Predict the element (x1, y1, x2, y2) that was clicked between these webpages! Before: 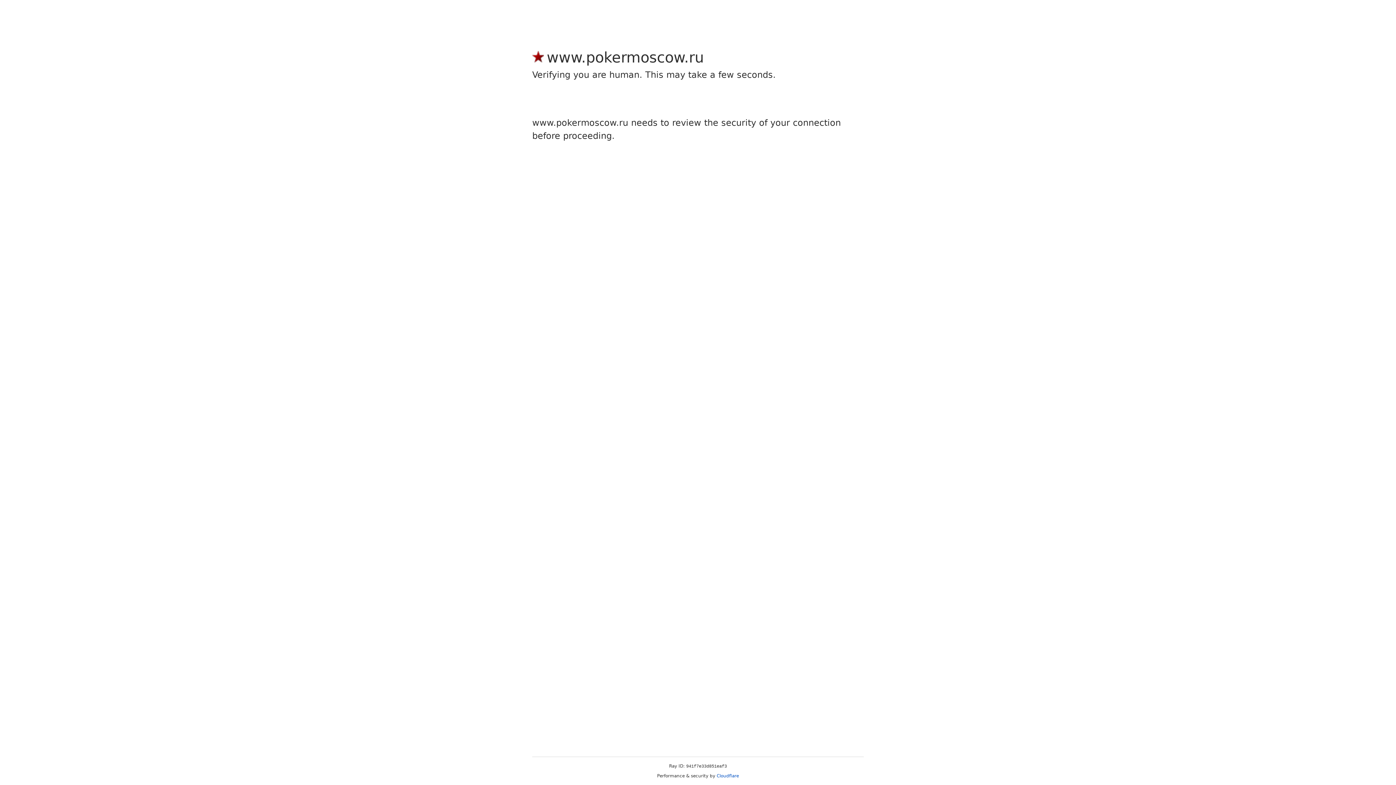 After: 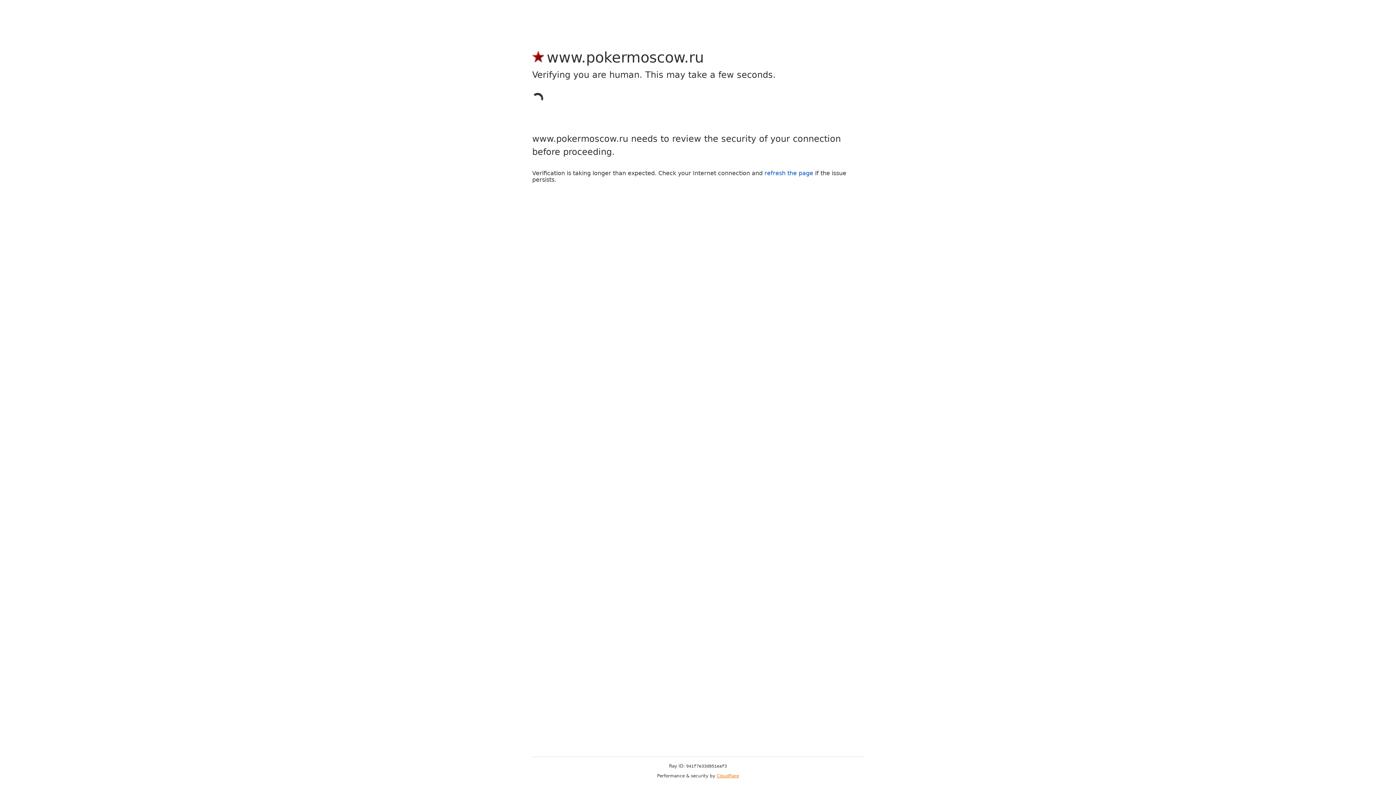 Action: label: Cloudflare bbox: (716, 773, 739, 778)